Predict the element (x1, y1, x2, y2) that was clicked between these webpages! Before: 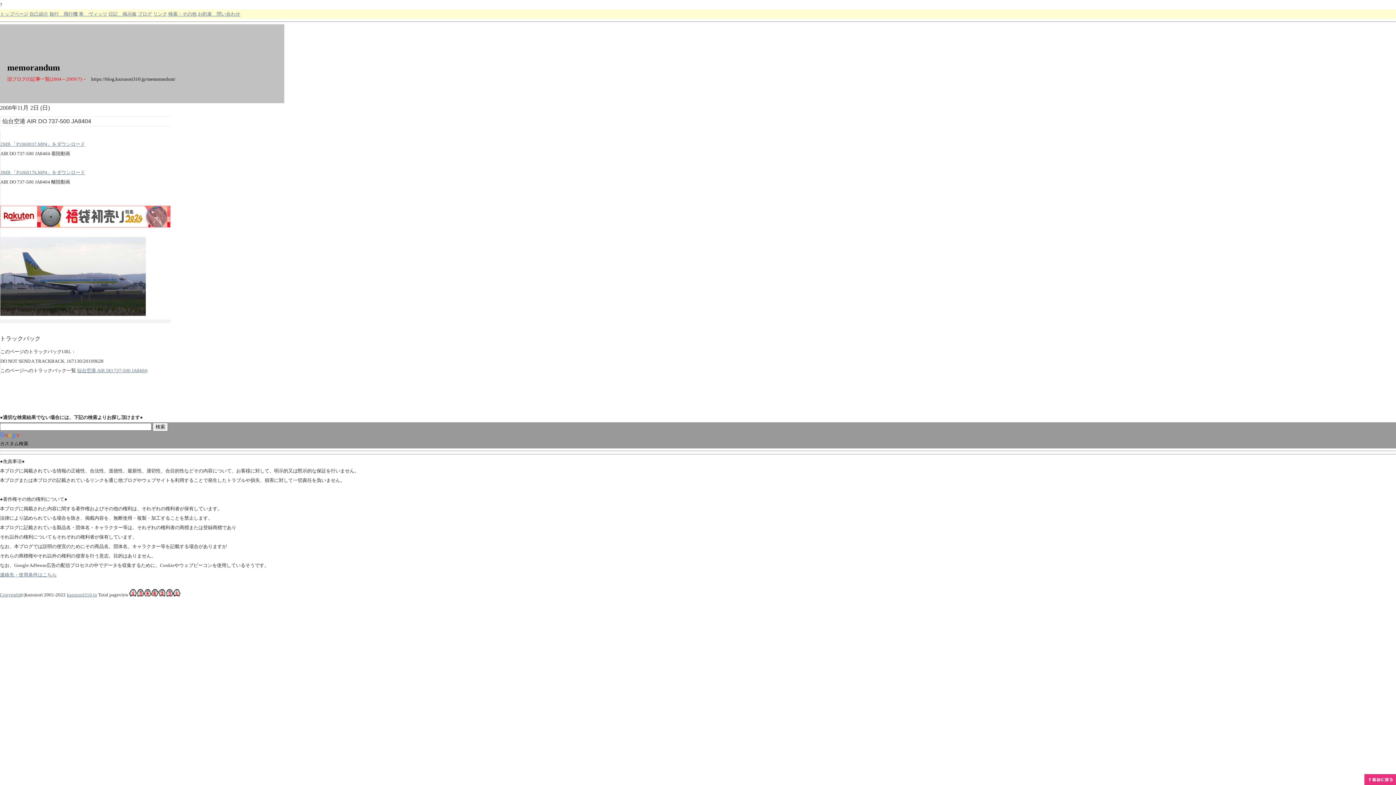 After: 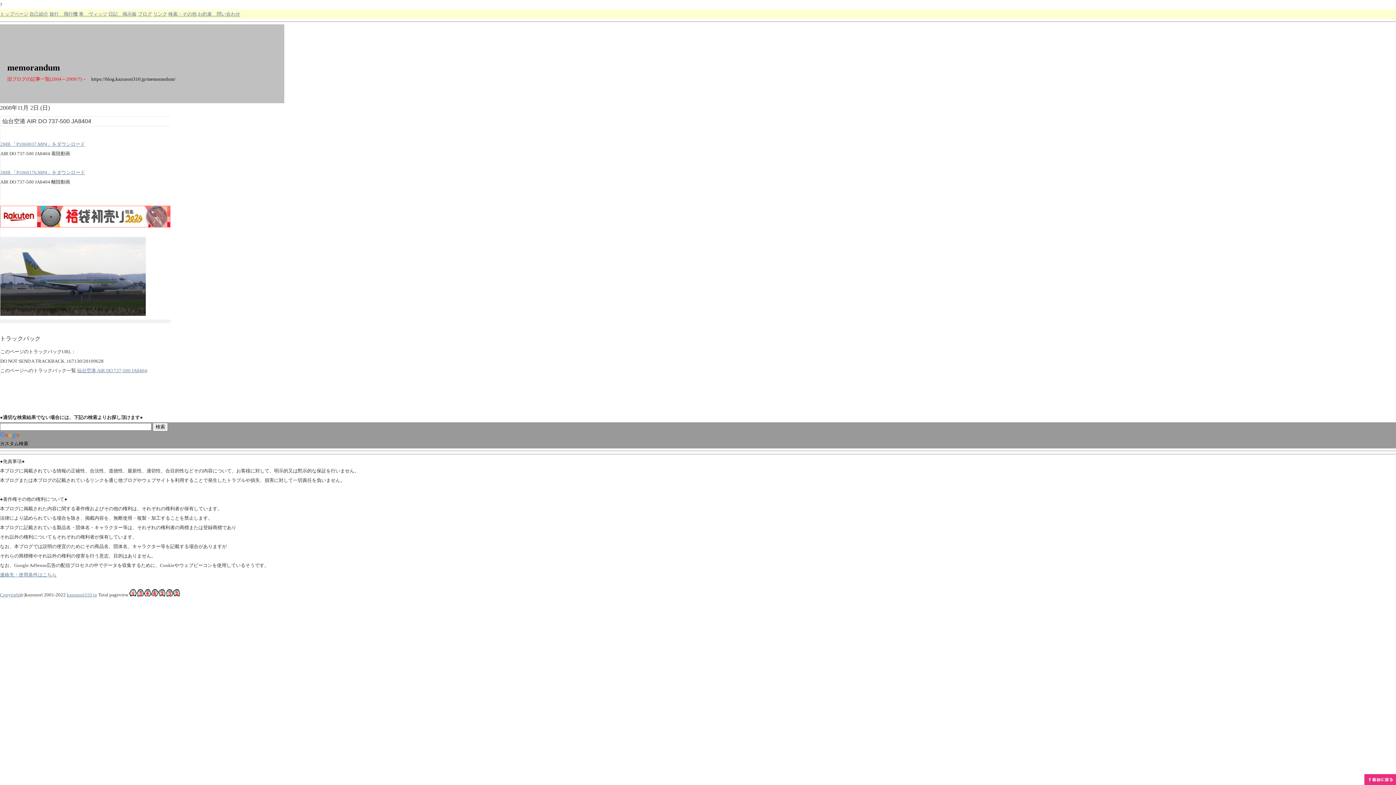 Action: bbox: (77, 368, 146, 373) label: 仙台空港 AIR DO 737-500 JA8404